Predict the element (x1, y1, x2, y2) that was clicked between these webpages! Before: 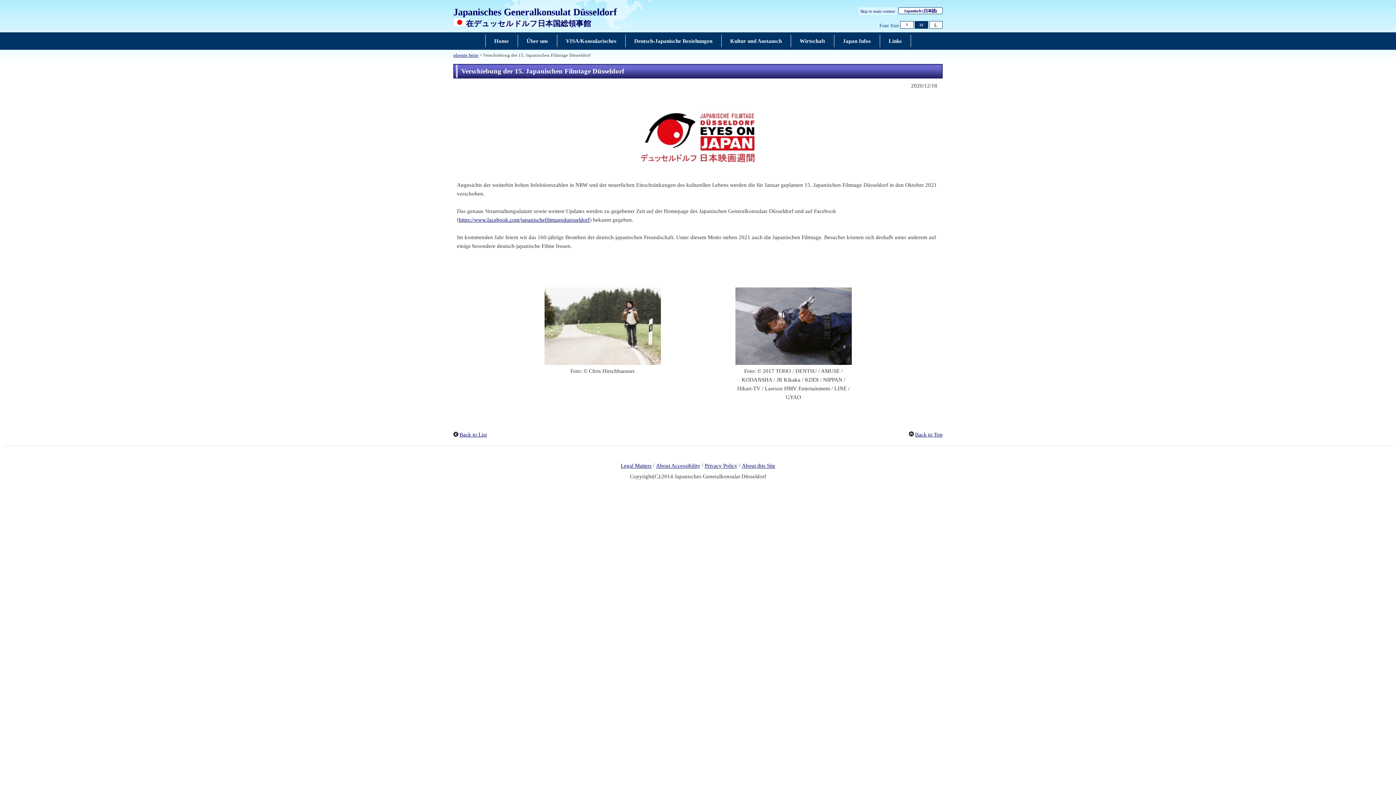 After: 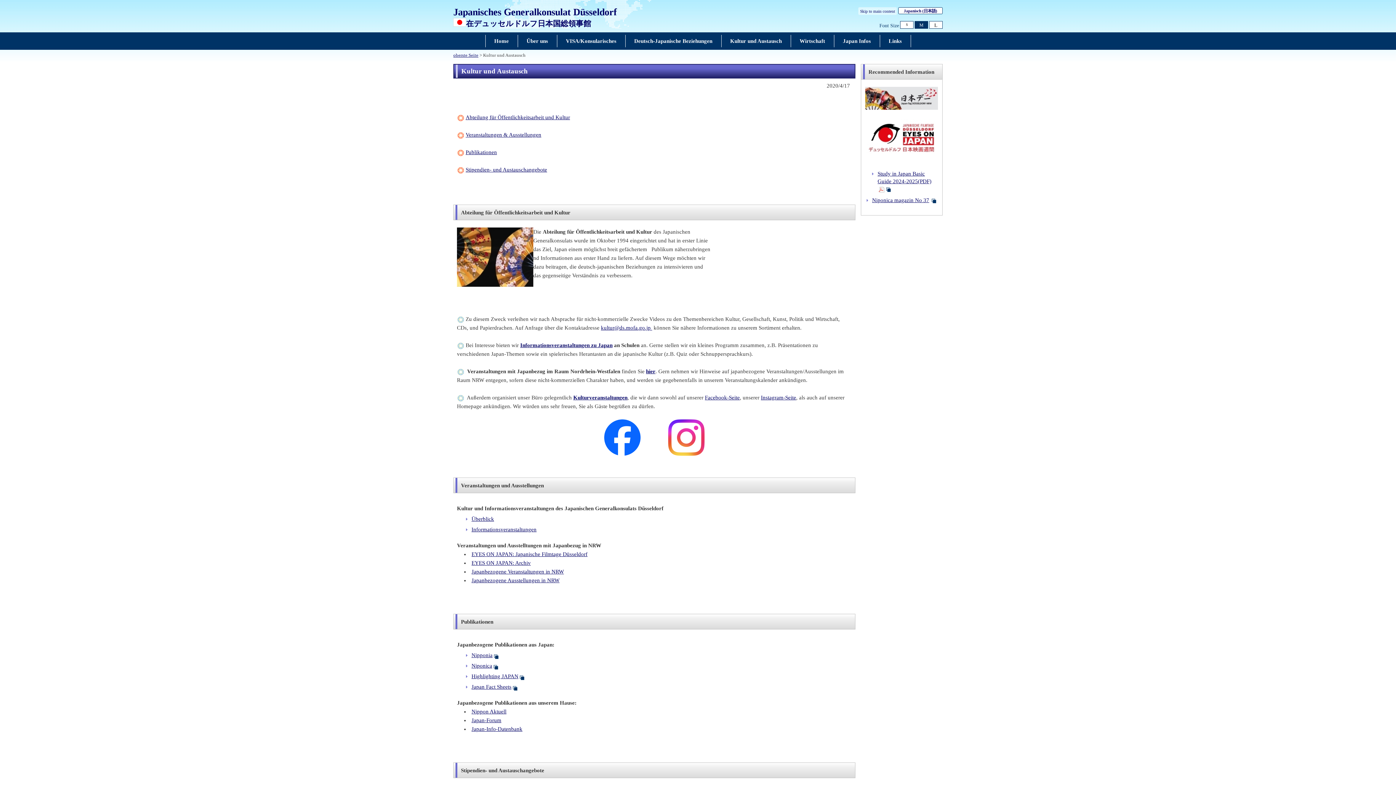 Action: bbox: (727, 35, 784, 46) label: Kultur und Austausch